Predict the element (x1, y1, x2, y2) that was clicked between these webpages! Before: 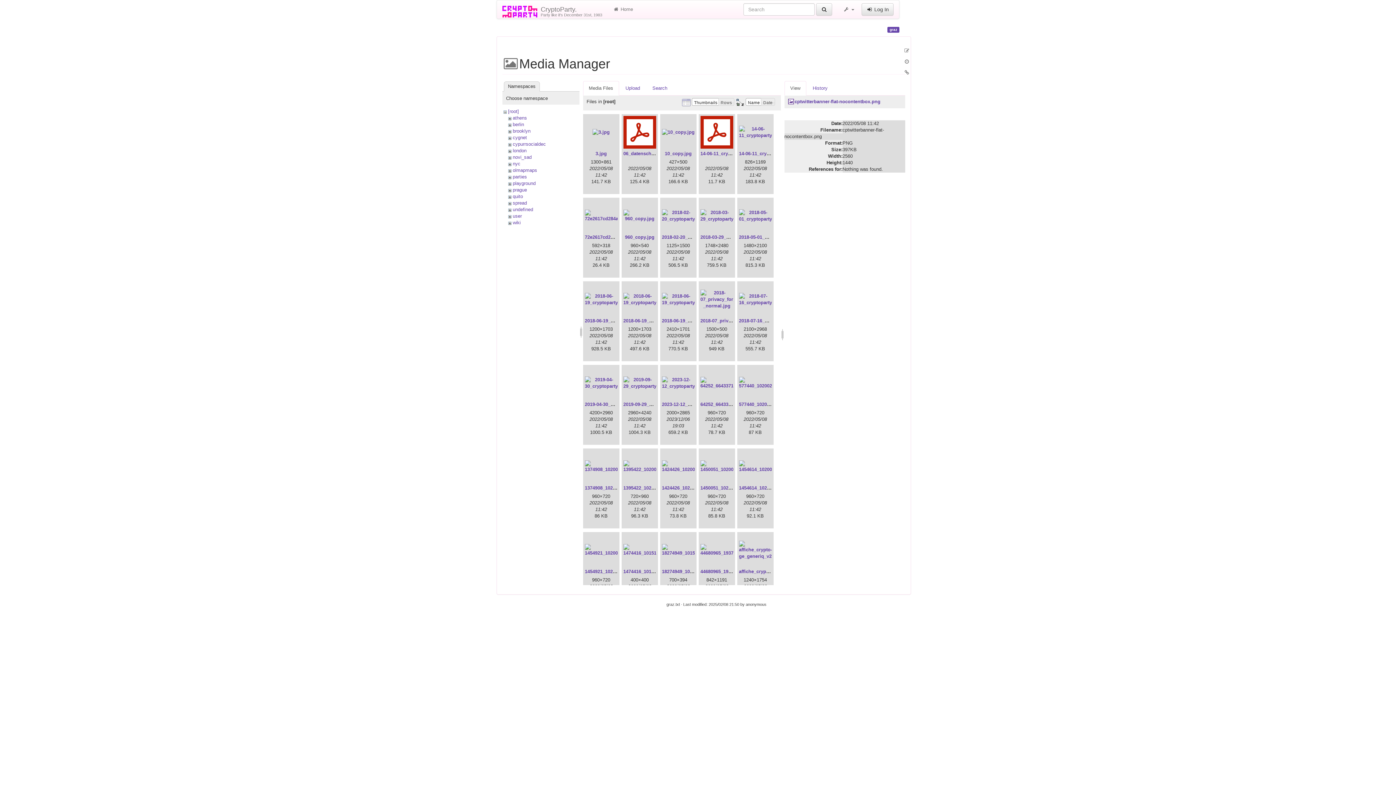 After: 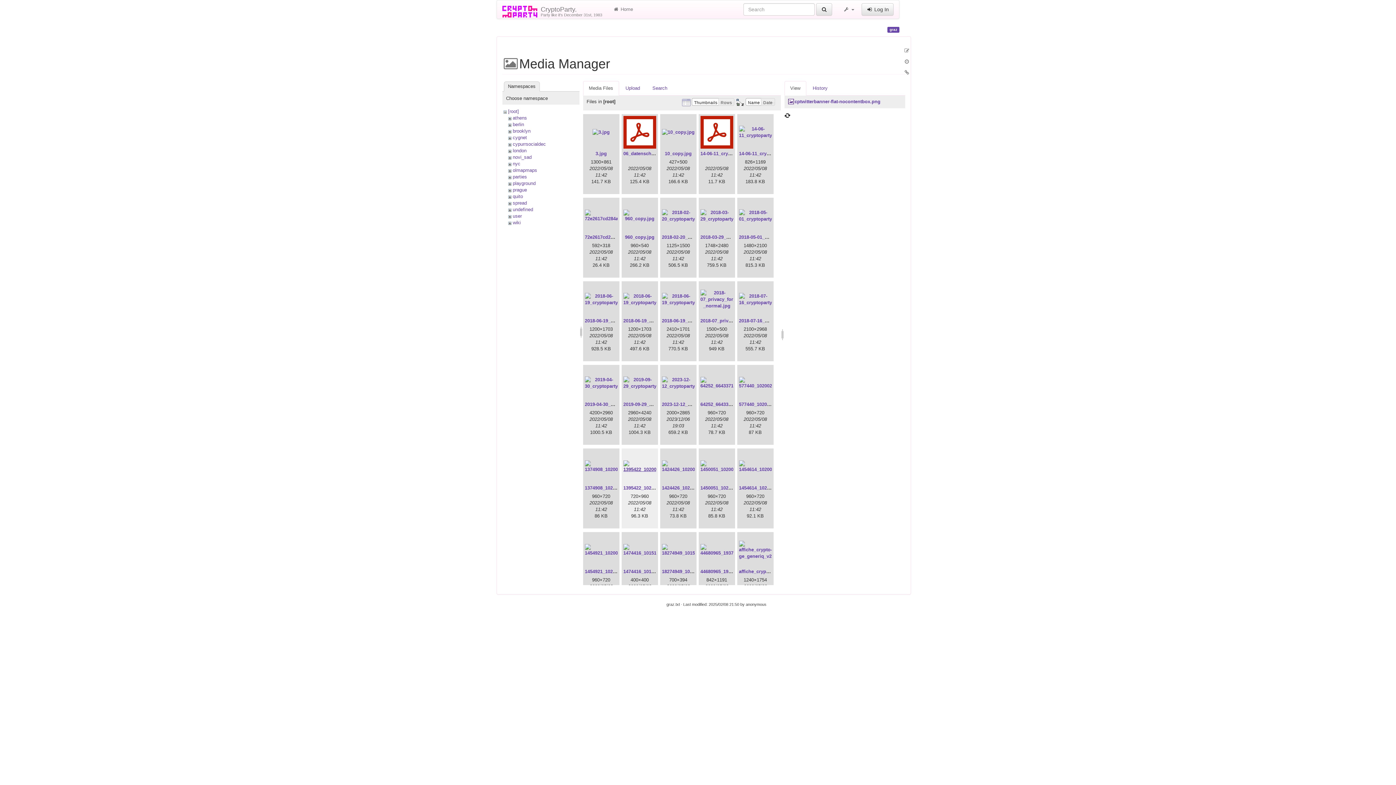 Action: bbox: (623, 450, 656, 483)